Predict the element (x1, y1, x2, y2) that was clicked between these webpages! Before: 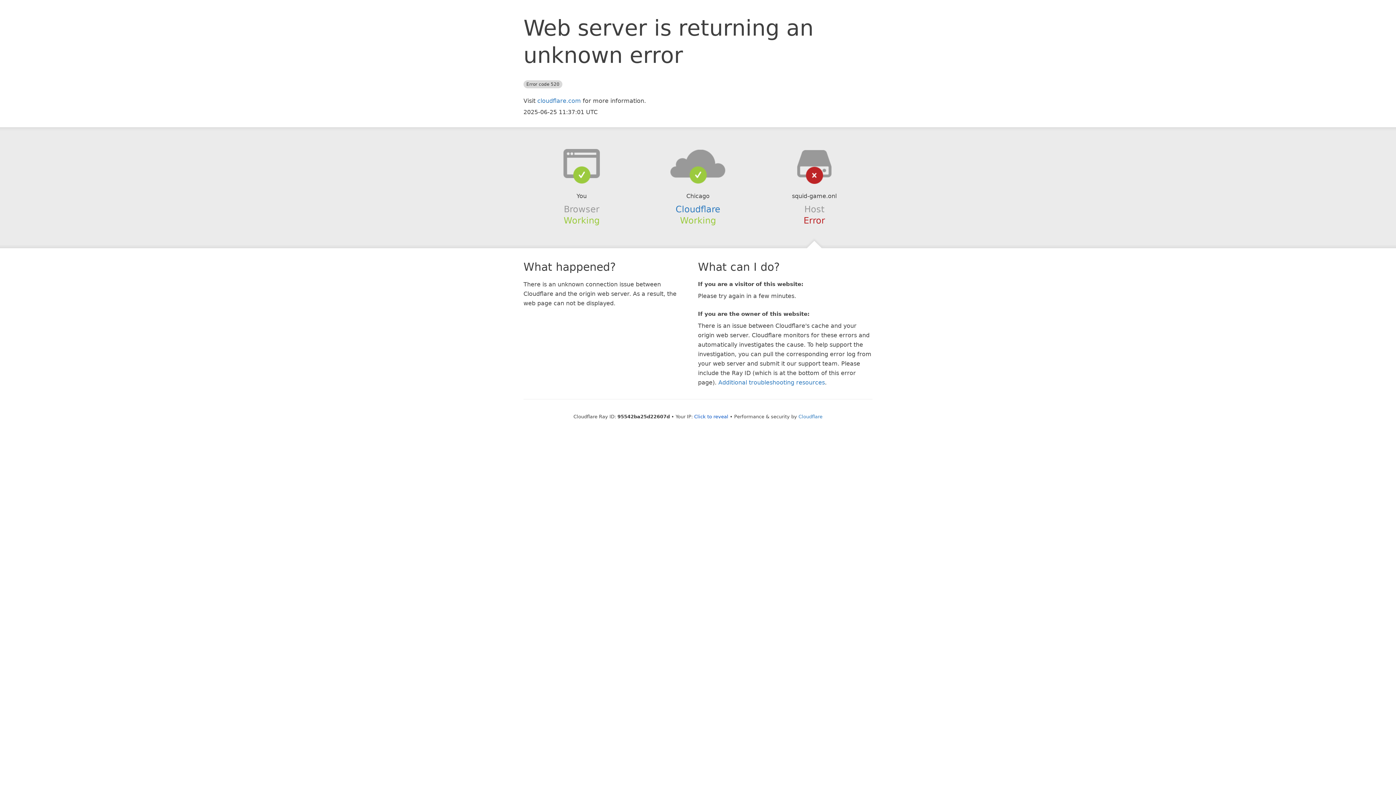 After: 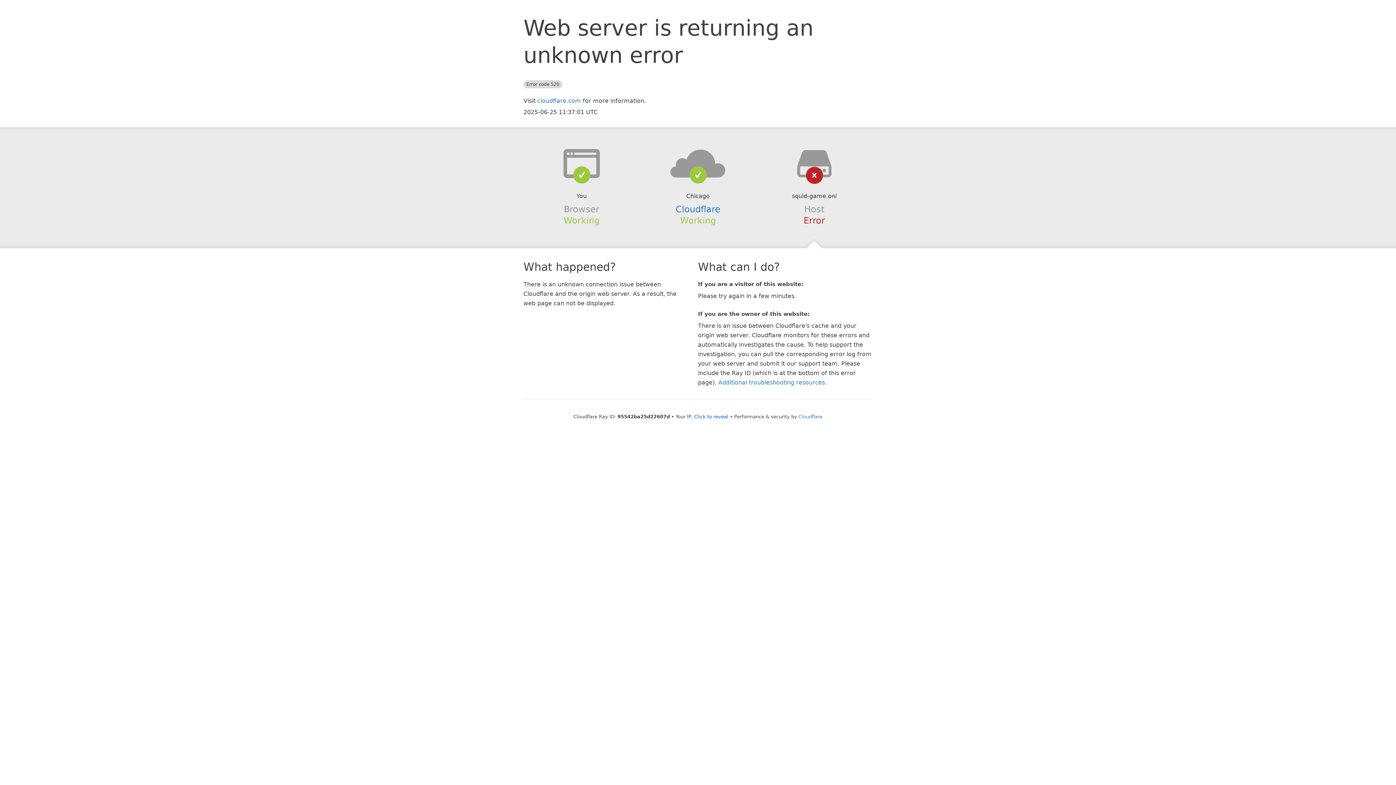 Action: bbox: (639, 148, 756, 178)